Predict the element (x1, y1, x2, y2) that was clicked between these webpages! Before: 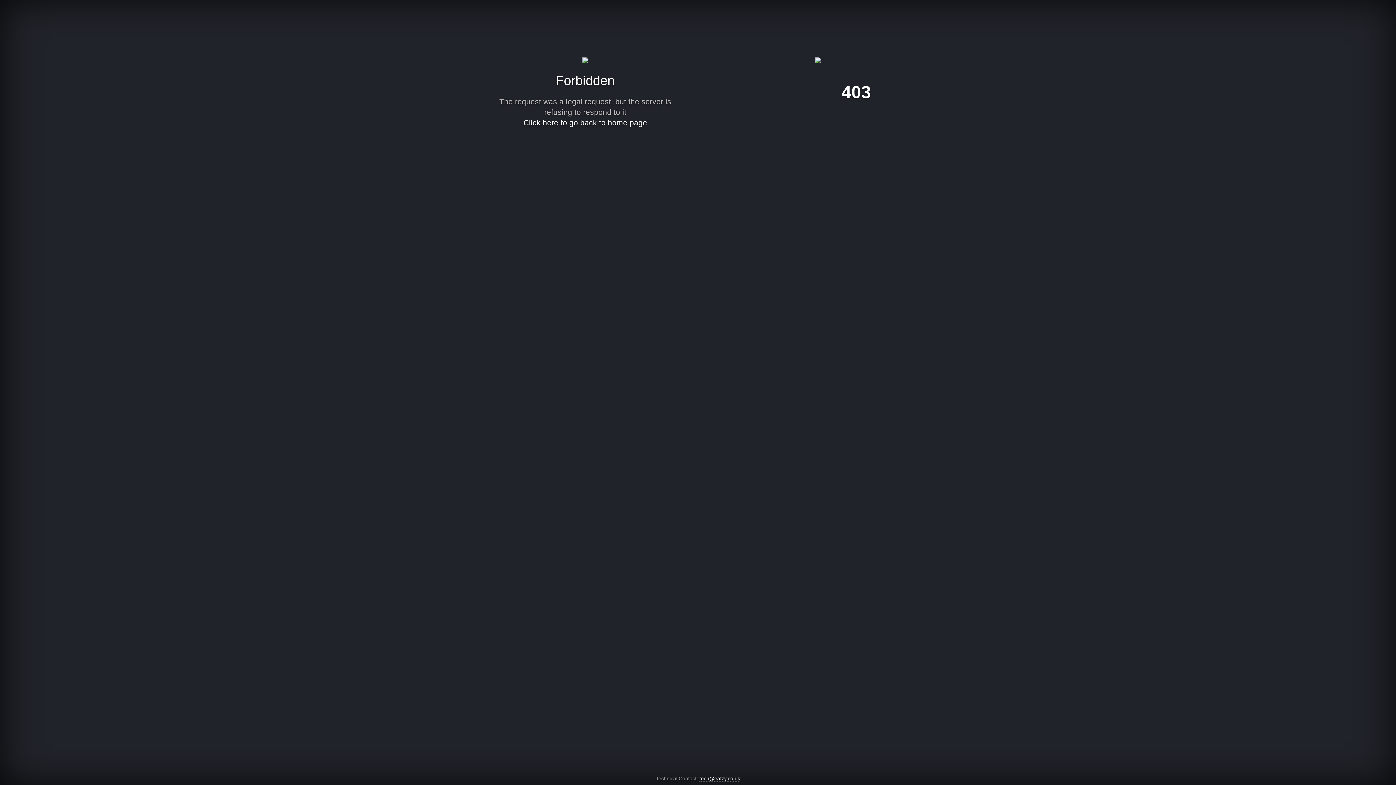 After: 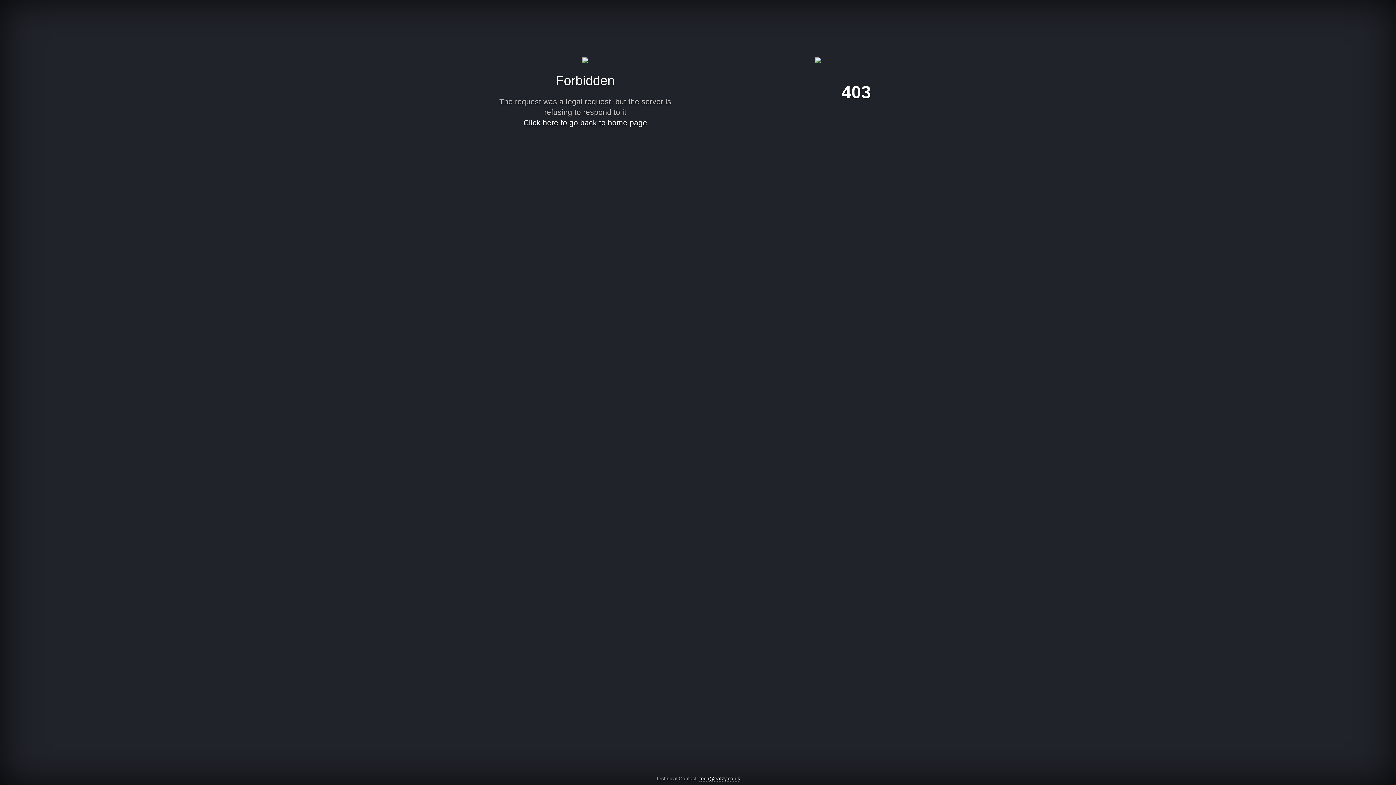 Action: bbox: (699, 776, 740, 782) label: tech@eatzy.co.uk